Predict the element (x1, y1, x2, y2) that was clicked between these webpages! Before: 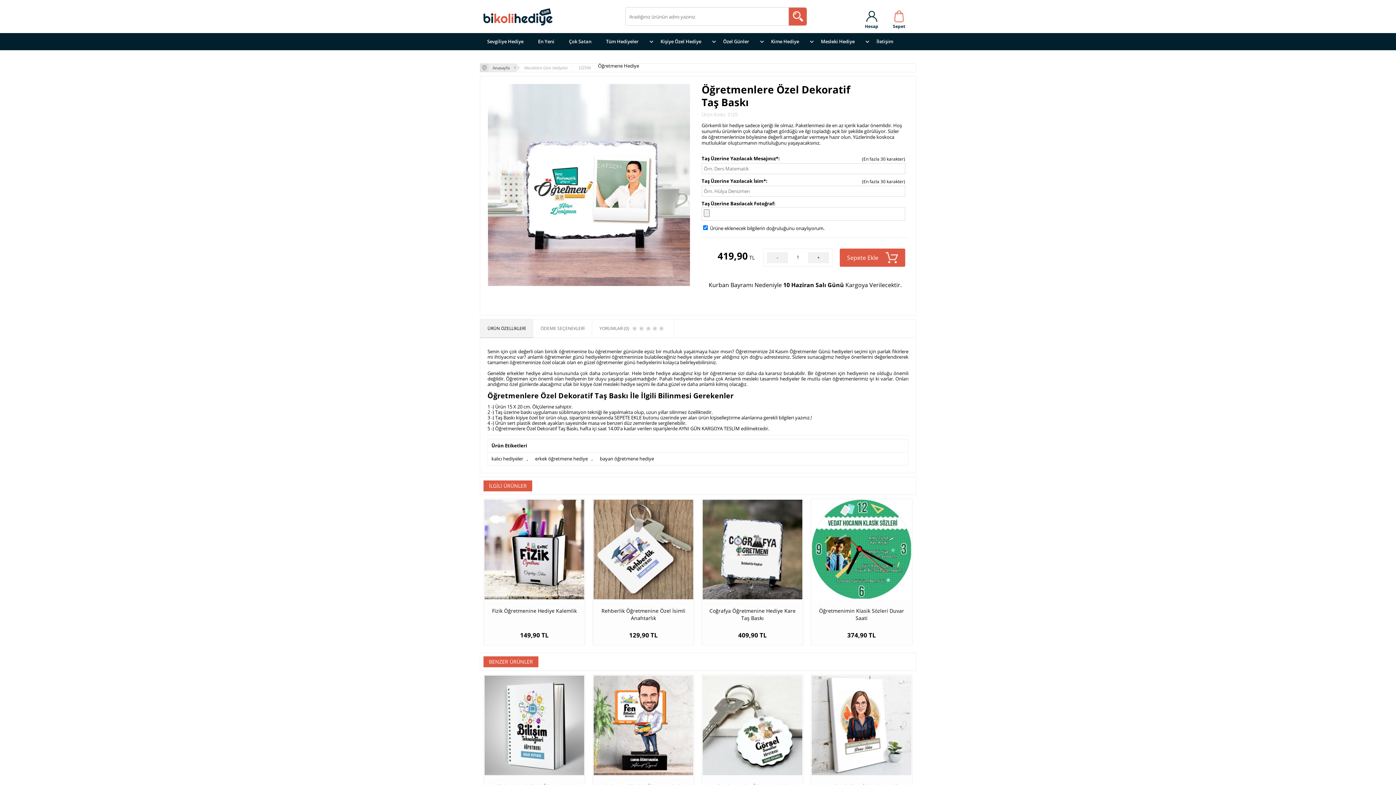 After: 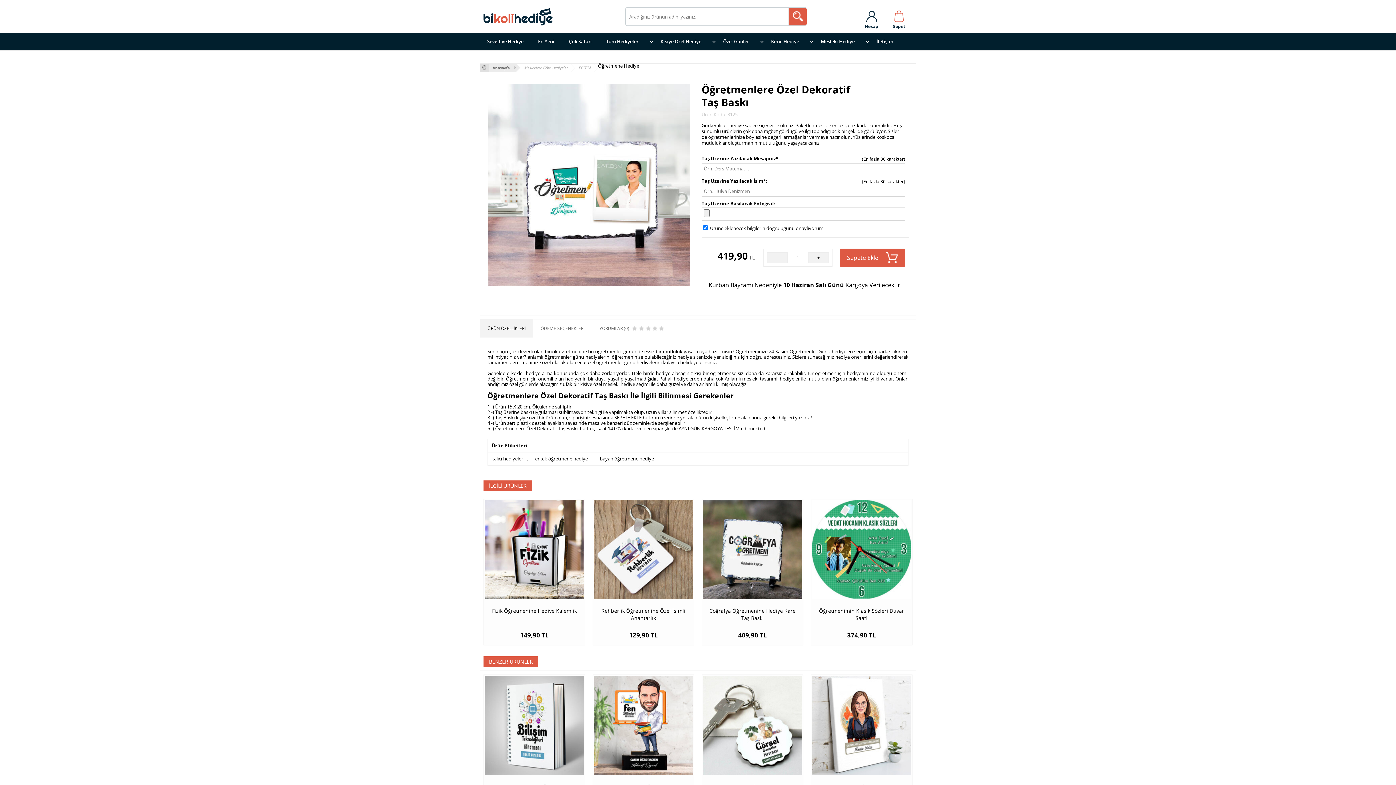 Action: bbox: (767, 252, 787, 263) label: -